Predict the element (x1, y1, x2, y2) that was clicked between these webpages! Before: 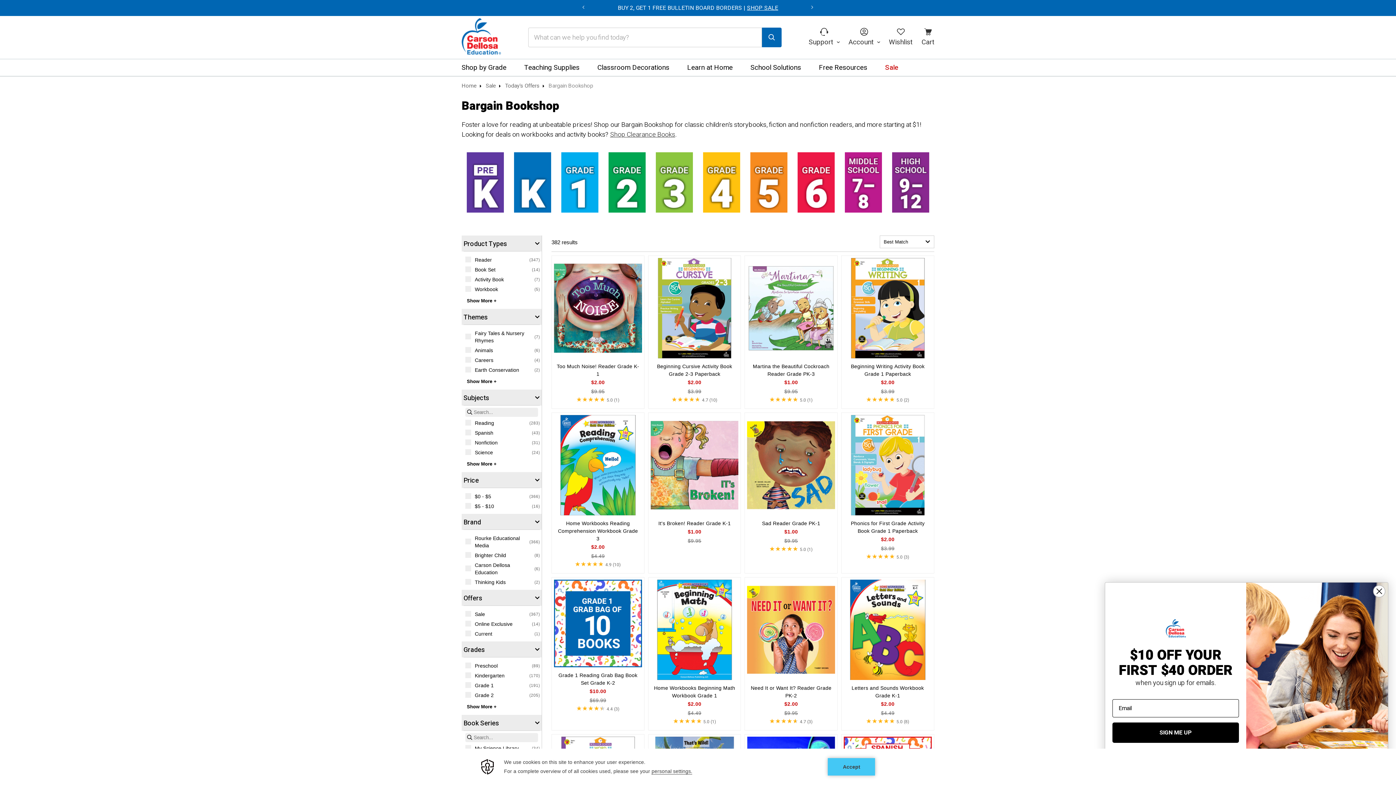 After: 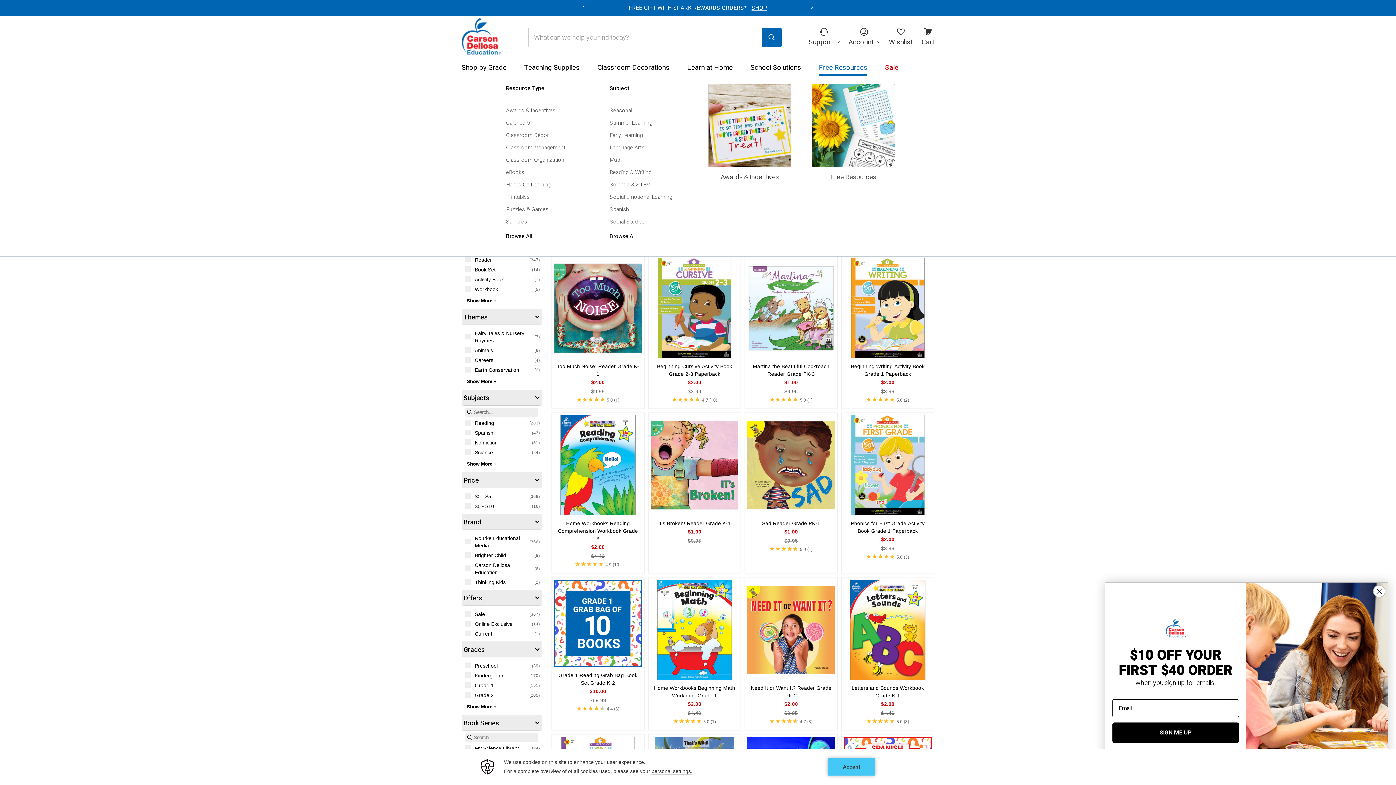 Action: label: Free Resources bbox: (819, 59, 867, 76)